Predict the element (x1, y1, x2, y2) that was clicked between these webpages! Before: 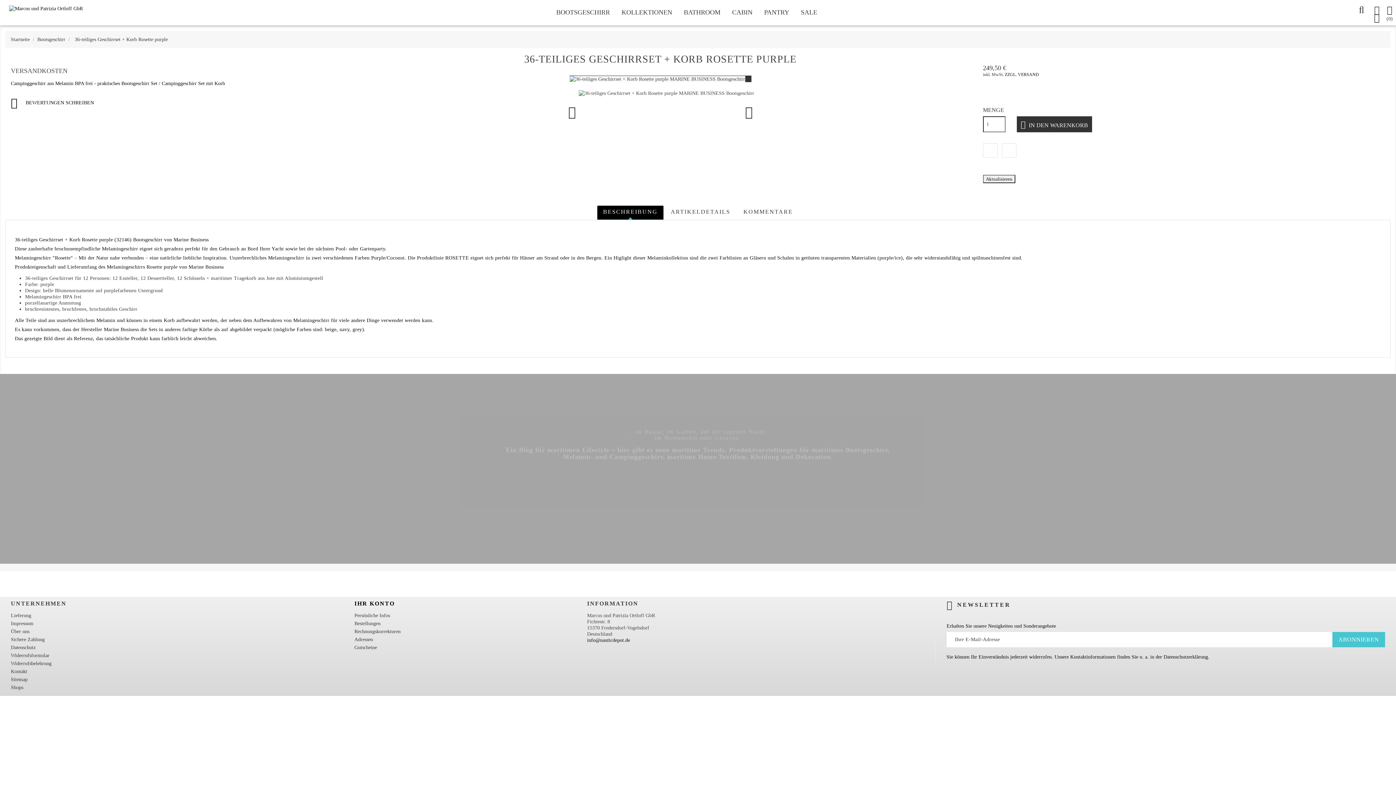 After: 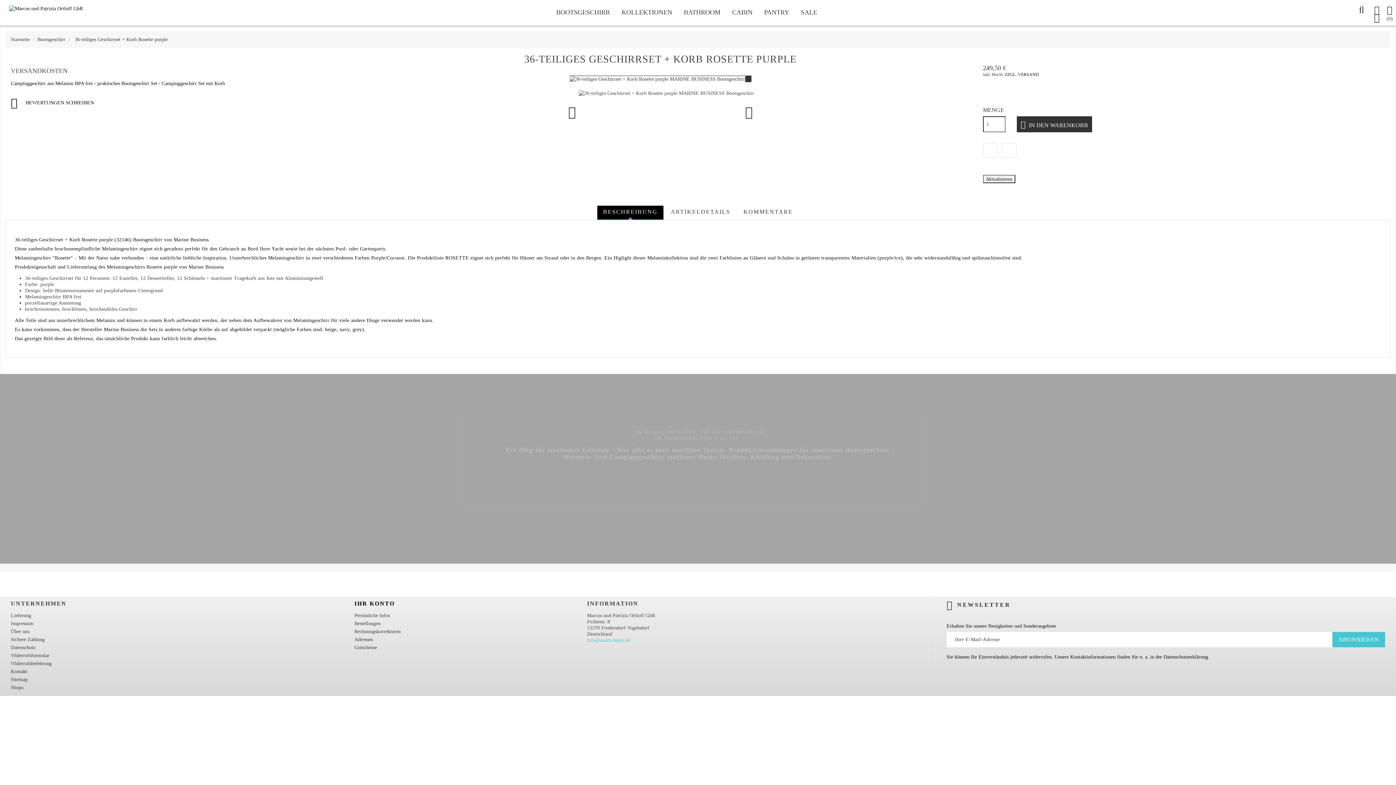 Action: label: info@nauticdepot.de bbox: (587, 637, 630, 643)